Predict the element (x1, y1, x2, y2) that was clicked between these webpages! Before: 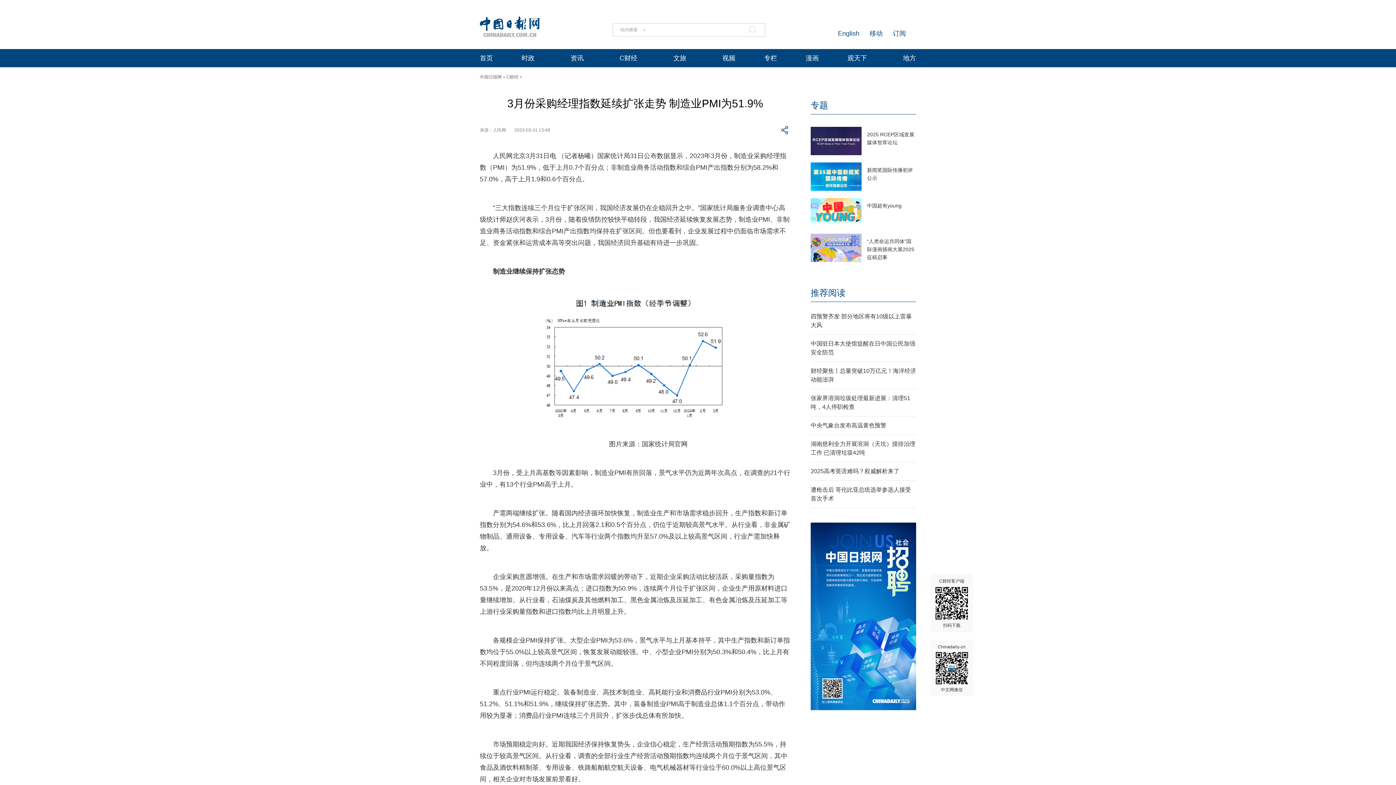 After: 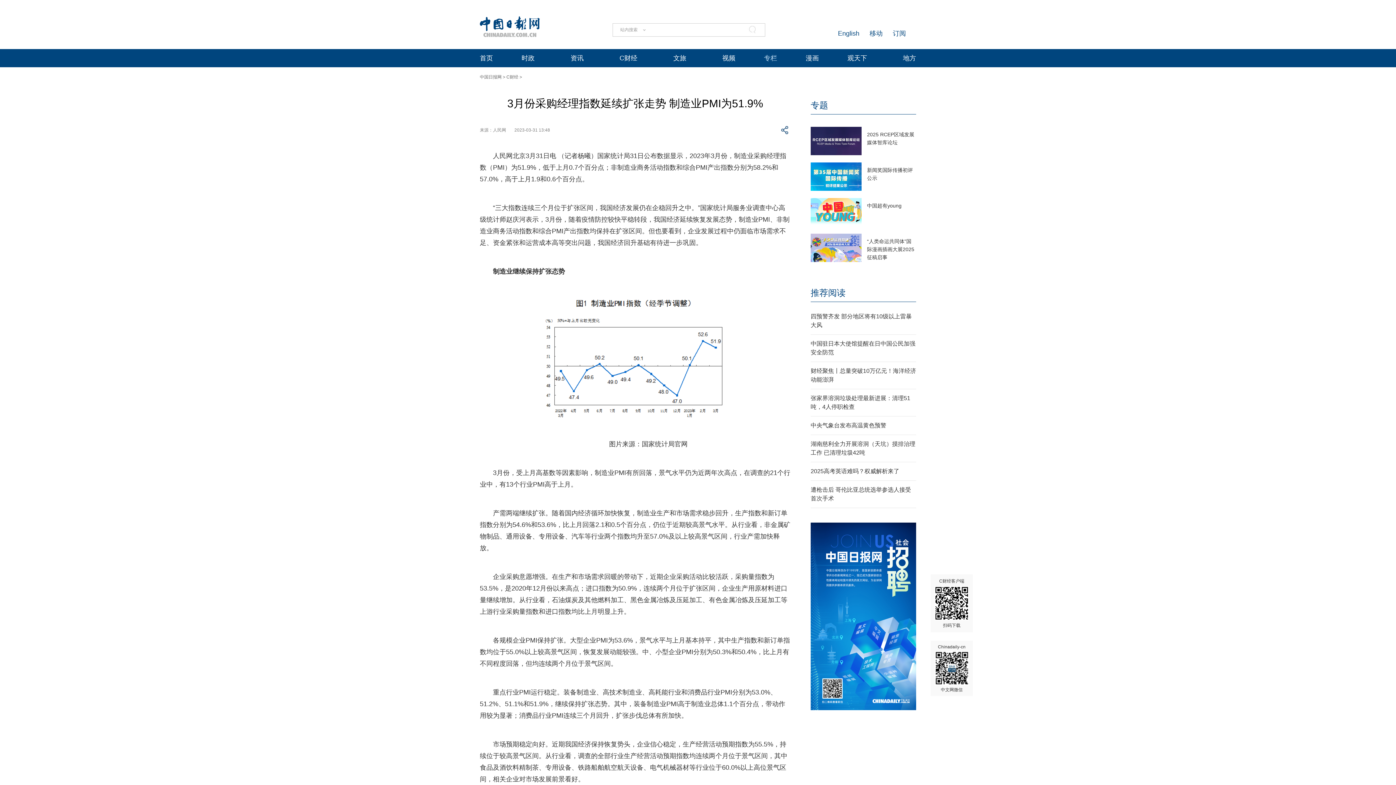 Action: label: 专栏 bbox: (764, 54, 777, 61)